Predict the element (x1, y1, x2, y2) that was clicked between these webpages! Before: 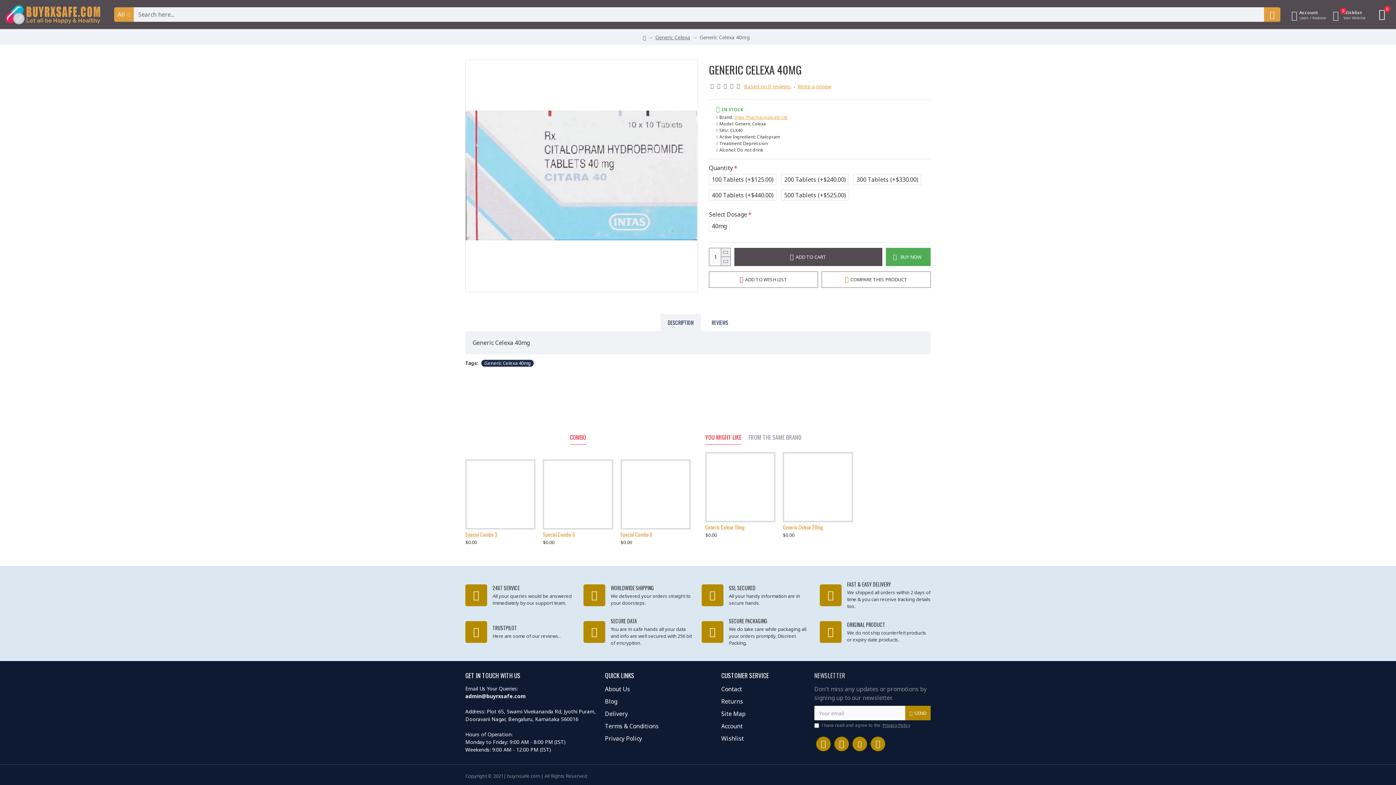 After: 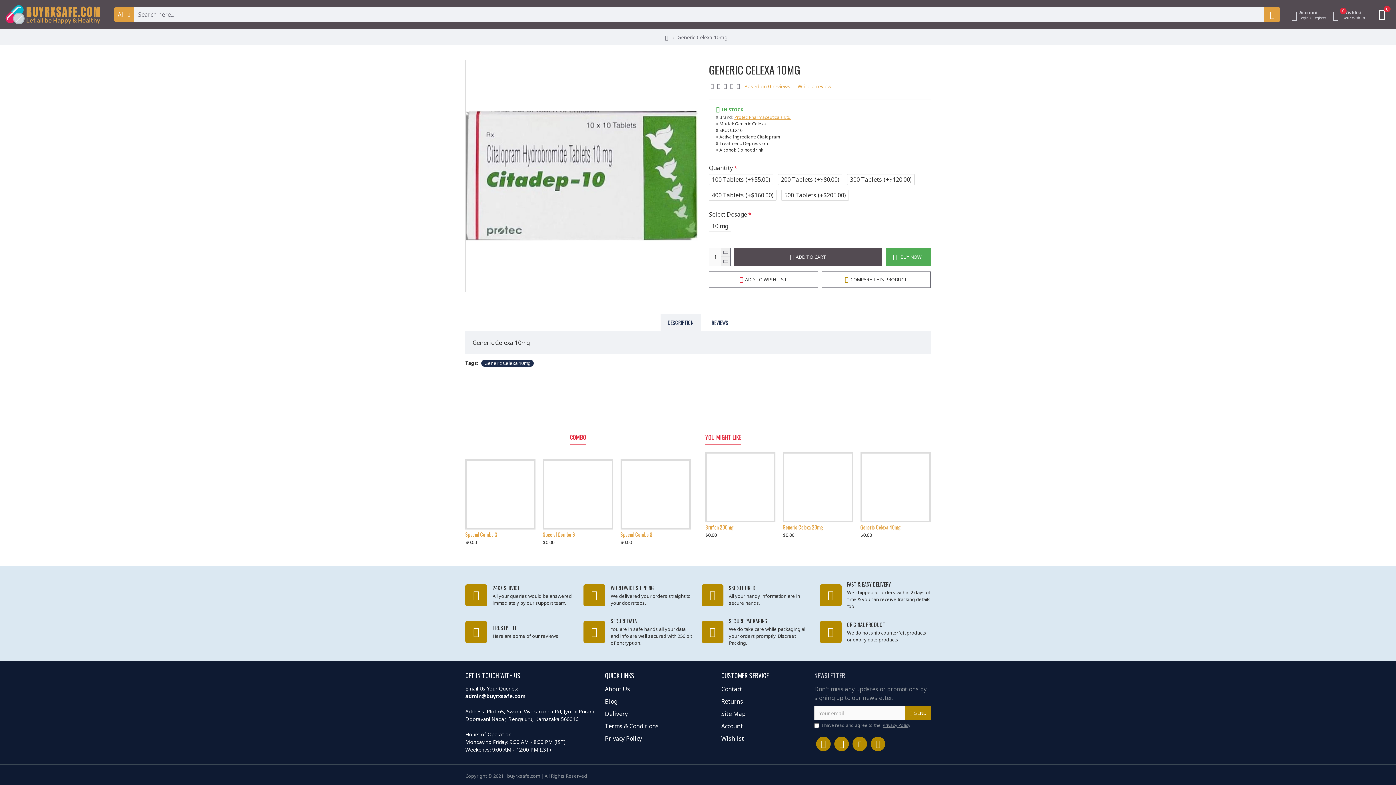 Action: bbox: (705, 452, 775, 522)